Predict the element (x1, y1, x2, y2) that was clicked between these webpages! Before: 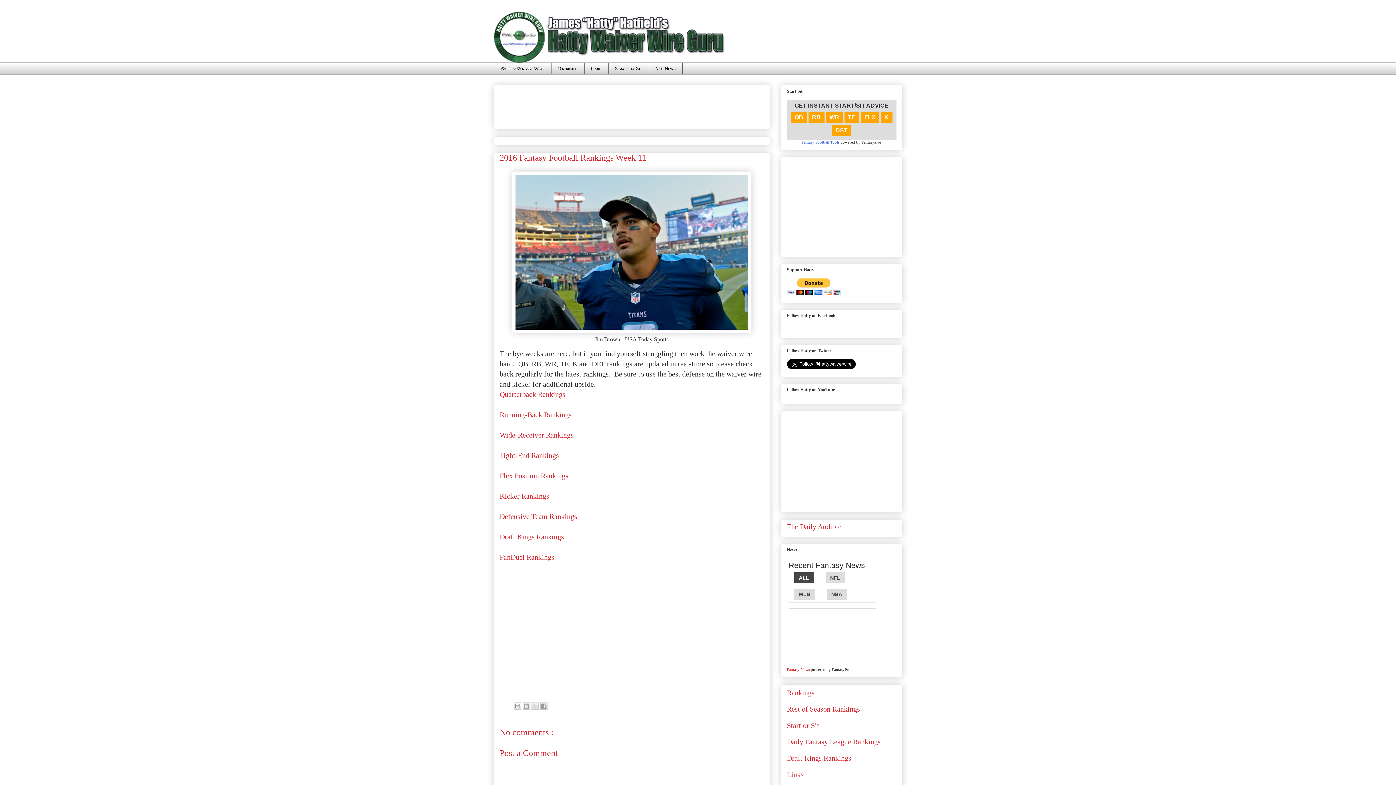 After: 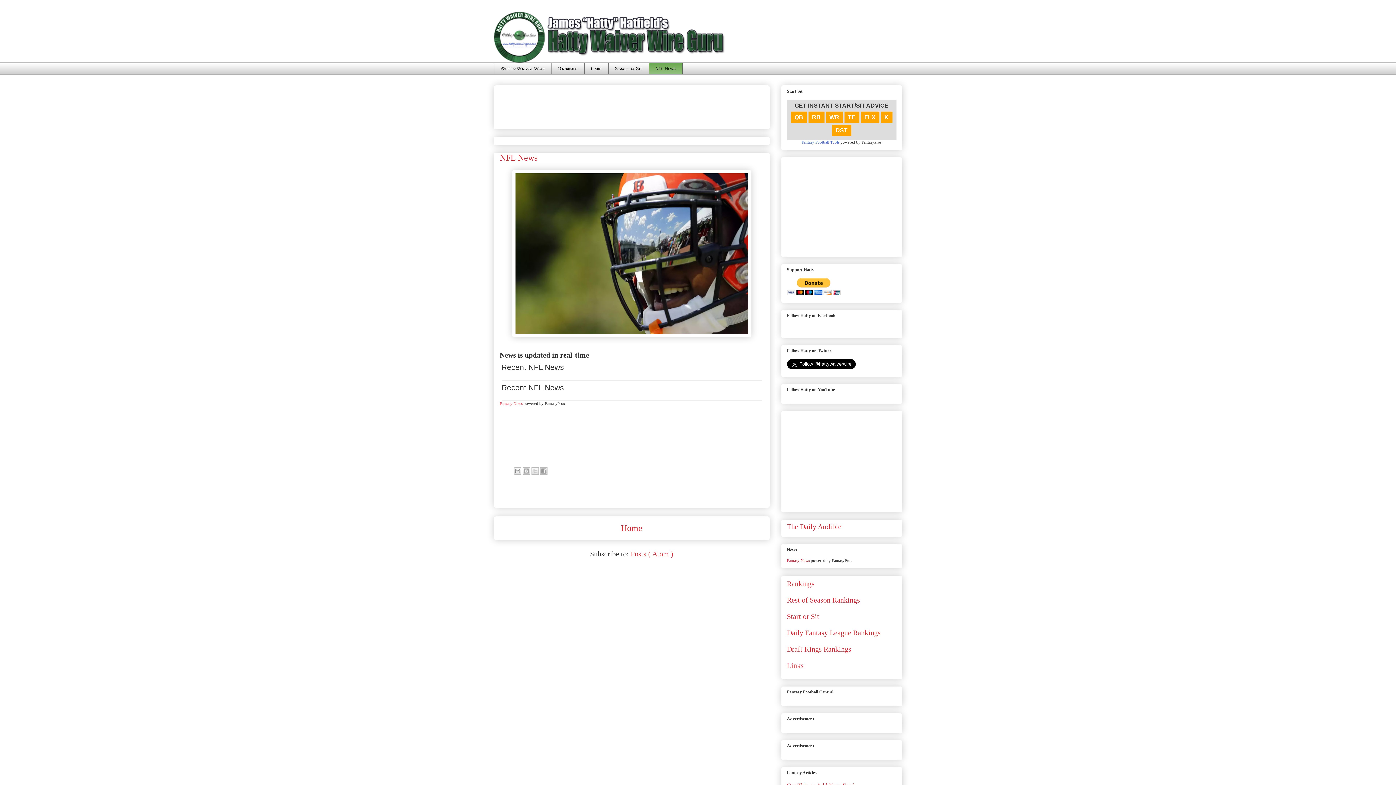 Action: label: NFL News bbox: (648, 62, 682, 74)